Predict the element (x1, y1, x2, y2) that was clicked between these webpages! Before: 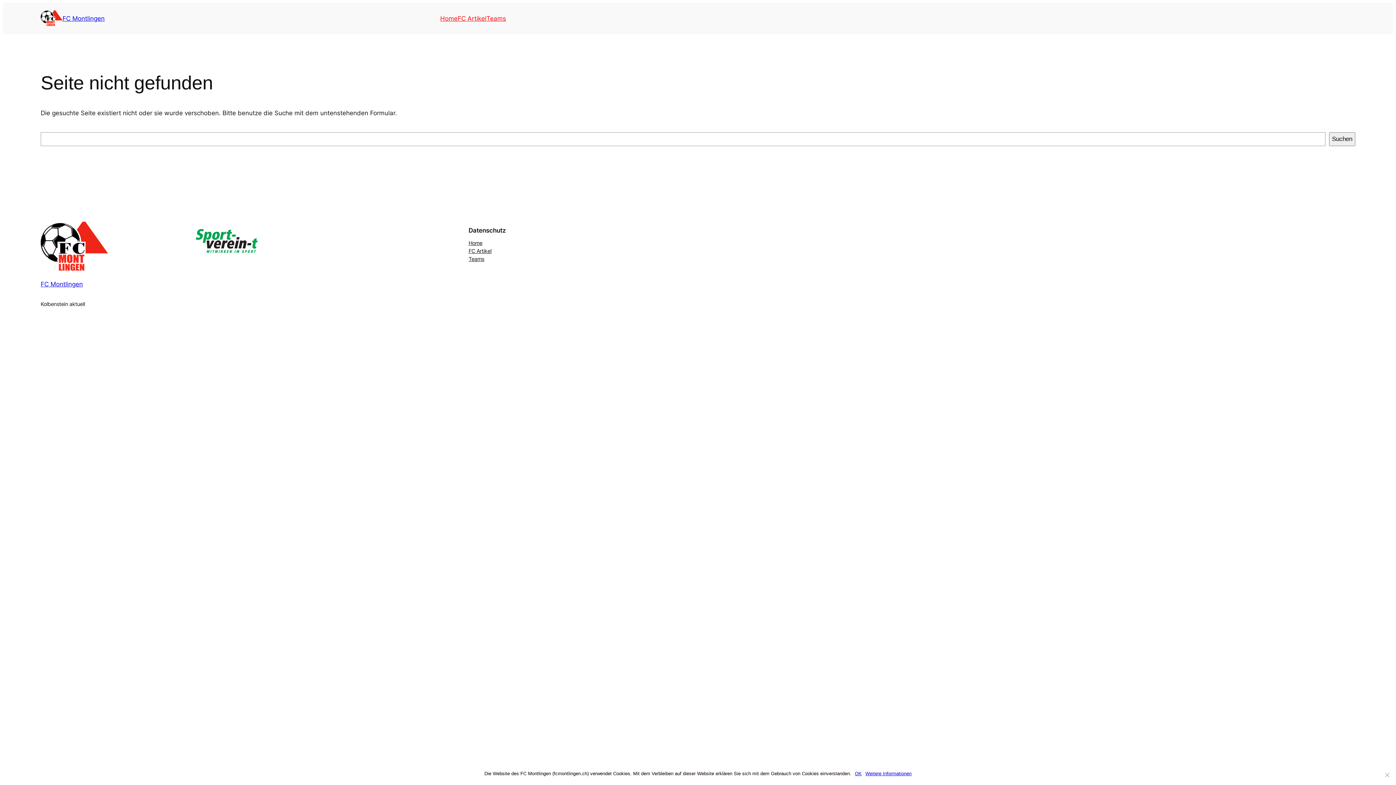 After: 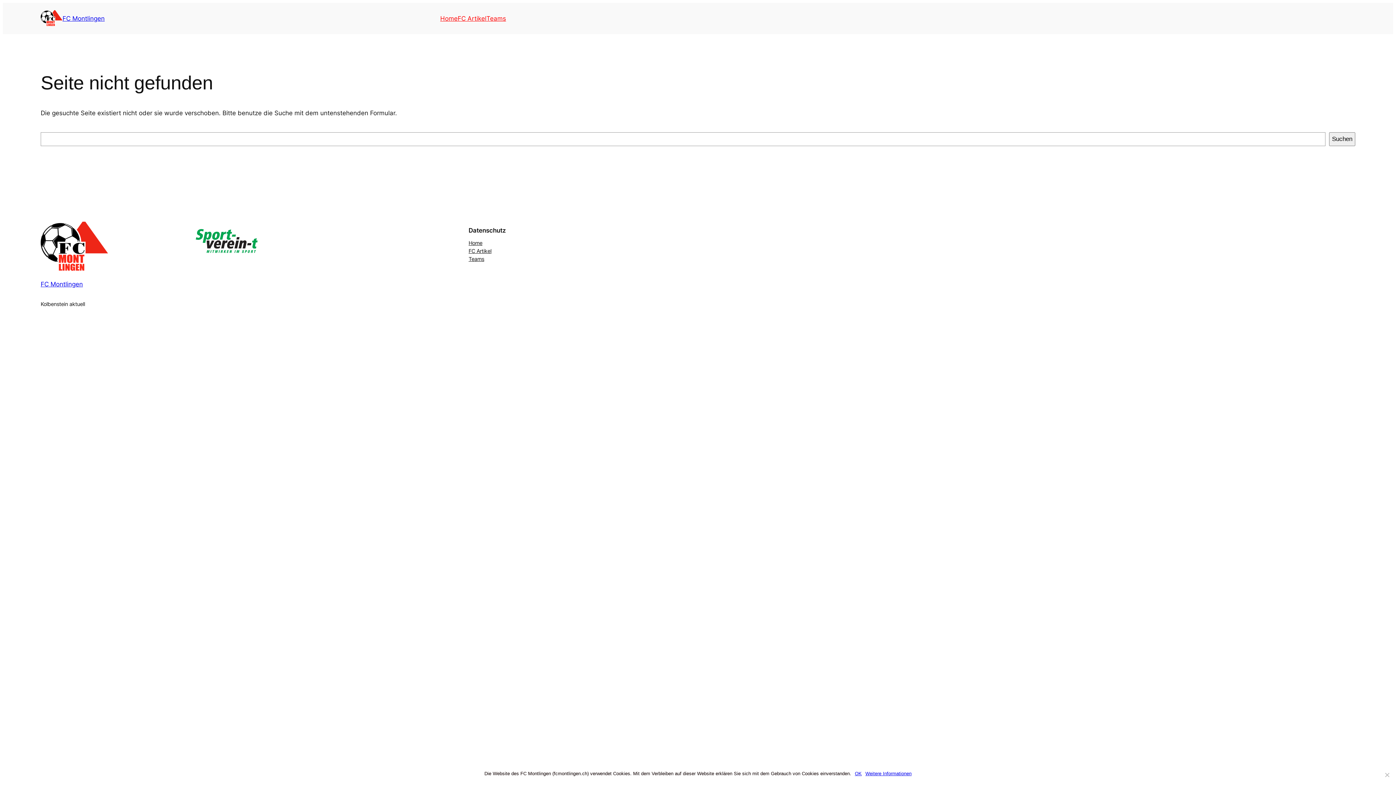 Action: label: Weitere Informationen bbox: (865, 770, 911, 777)